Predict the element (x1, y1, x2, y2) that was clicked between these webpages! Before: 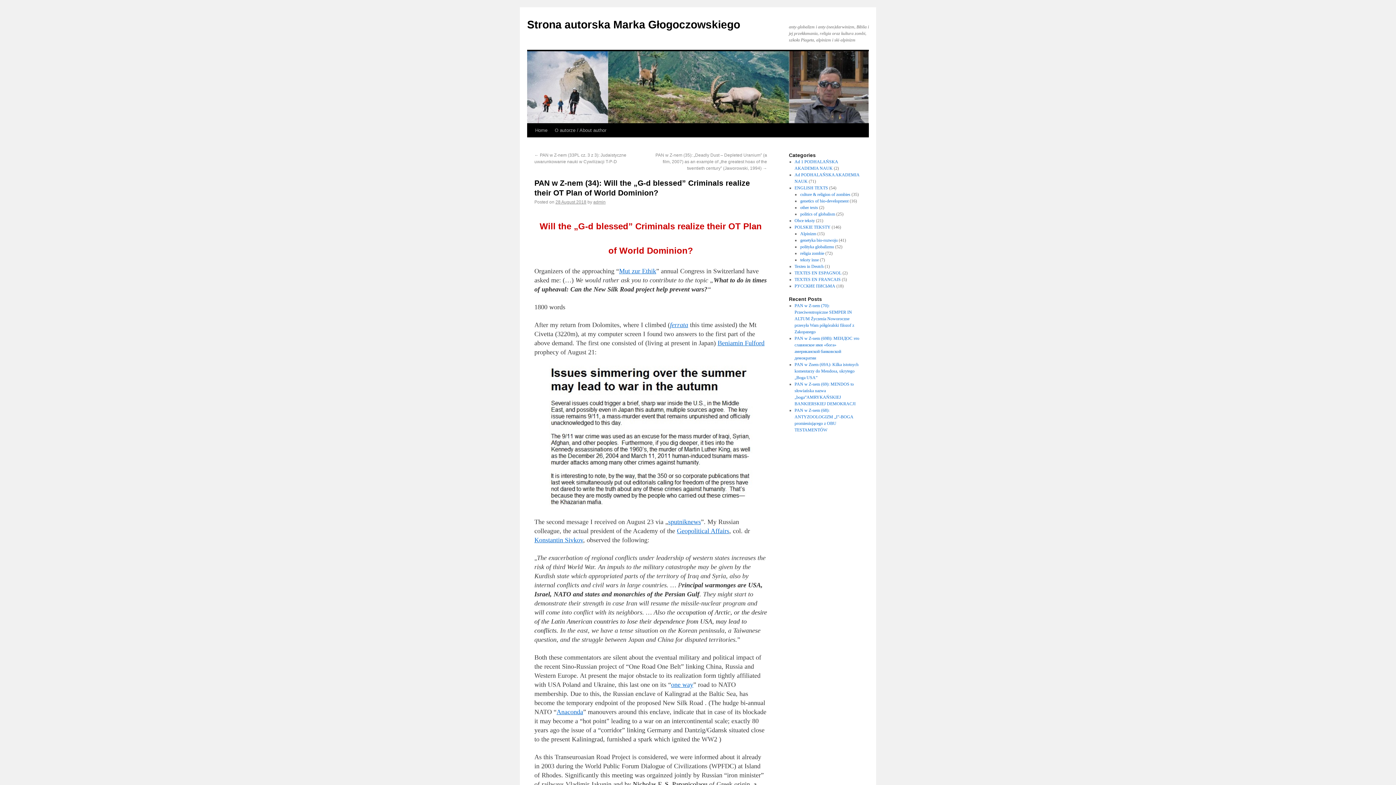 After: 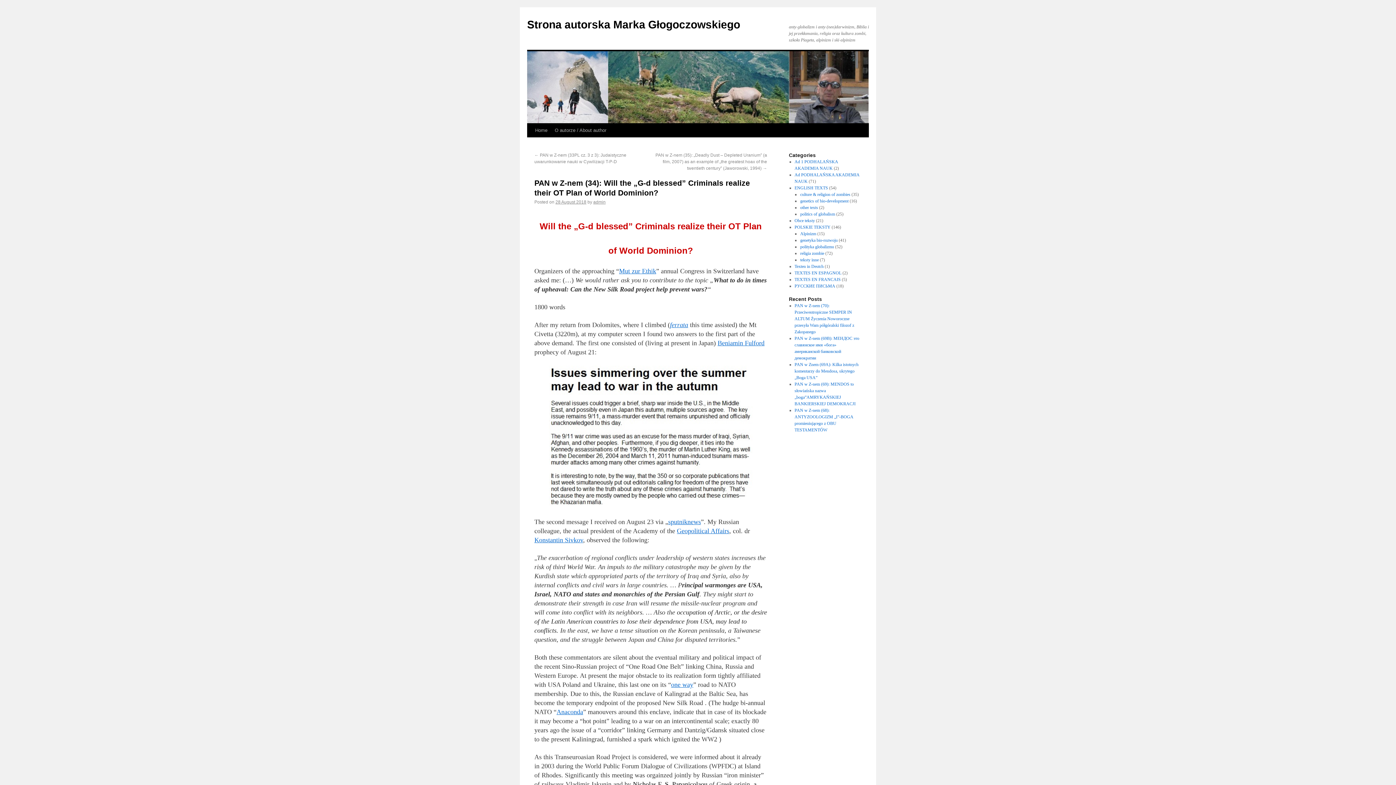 Action: label: 28 August 2018 bbox: (555, 199, 586, 204)